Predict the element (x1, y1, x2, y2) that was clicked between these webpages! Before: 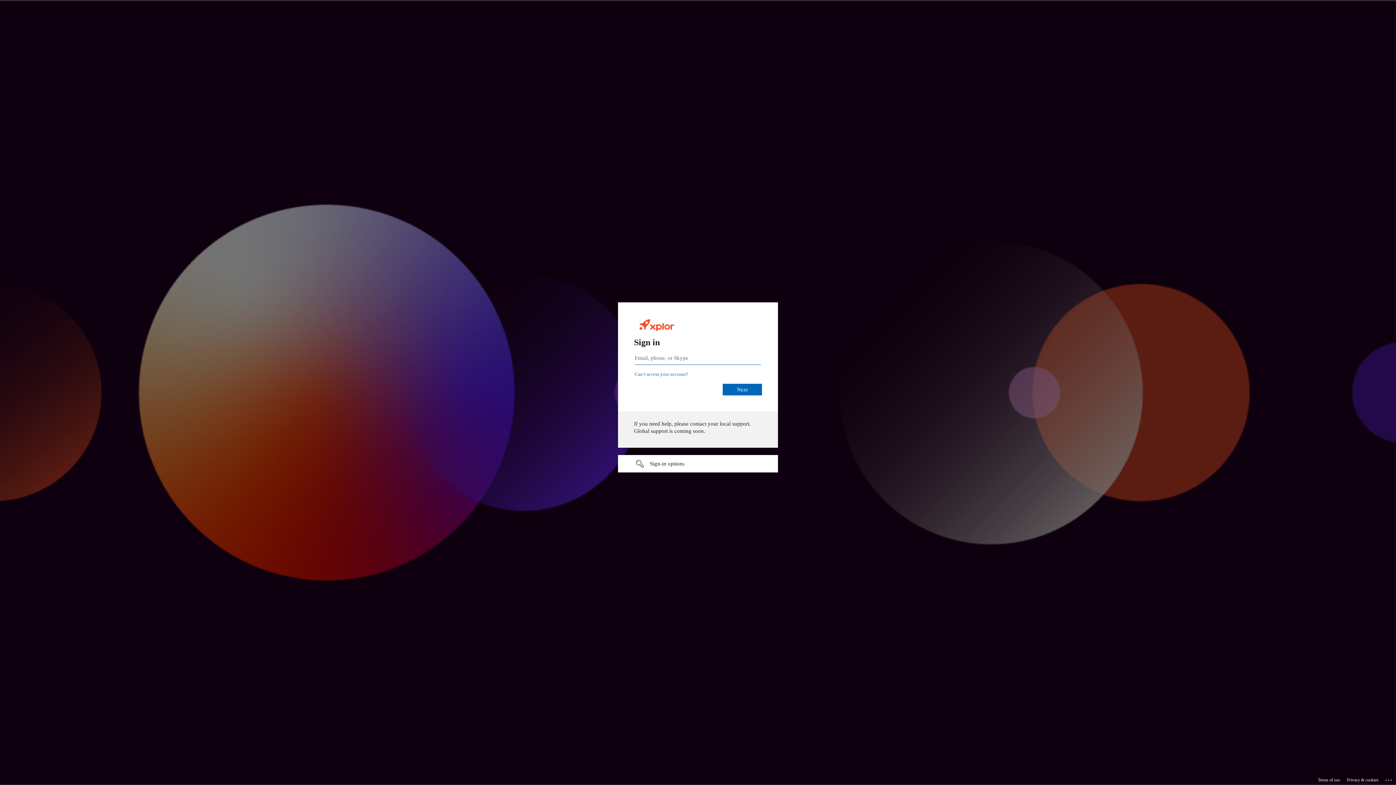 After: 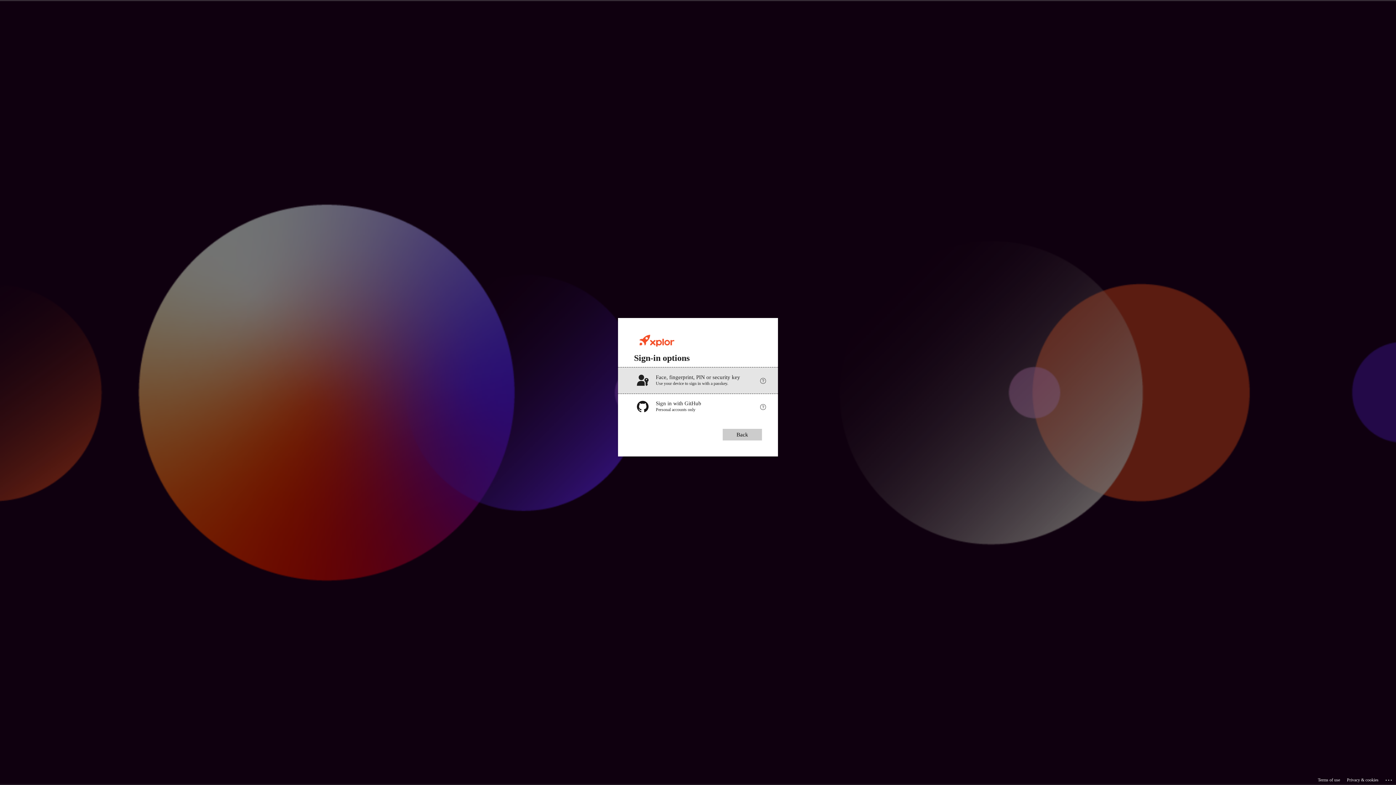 Action: bbox: (618, 452, 778, 469) label: Sign-in options undefined